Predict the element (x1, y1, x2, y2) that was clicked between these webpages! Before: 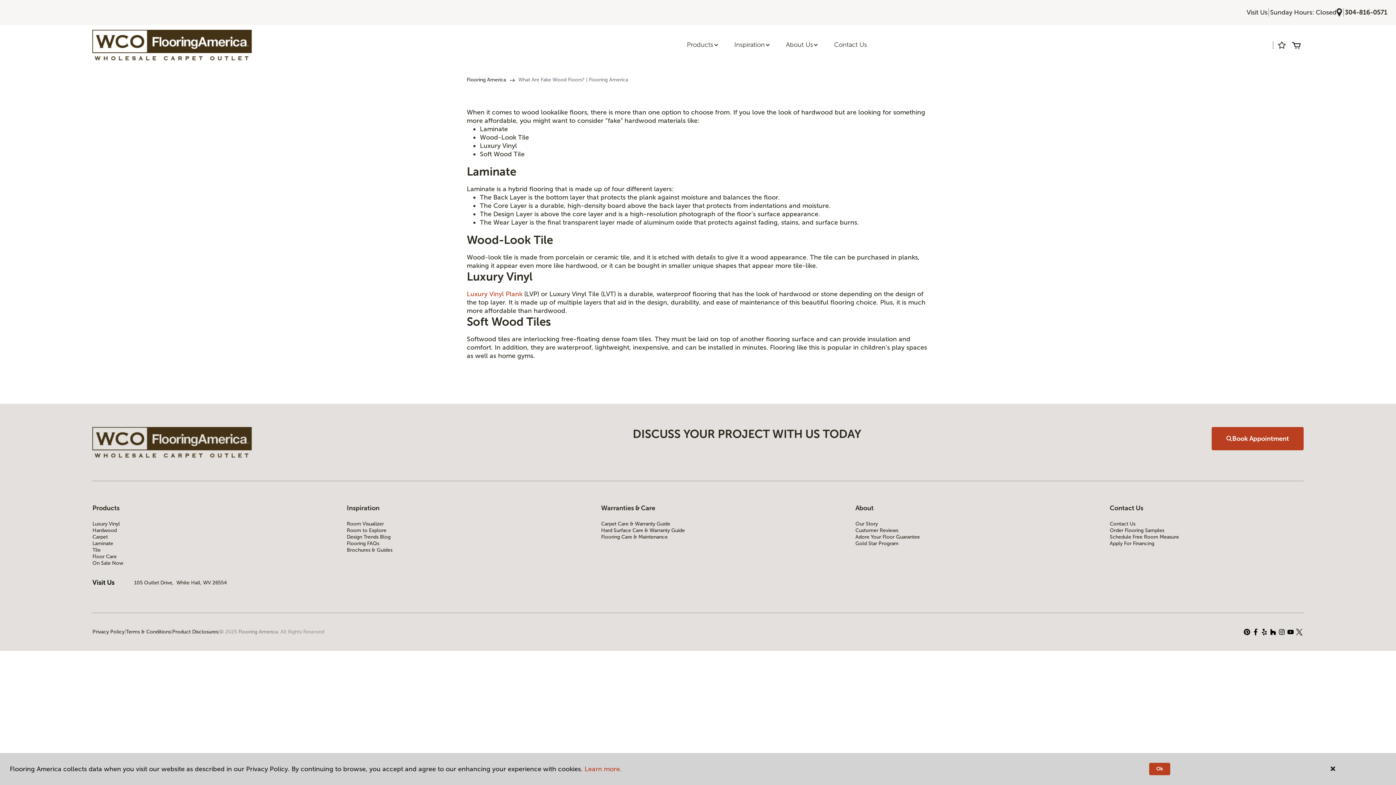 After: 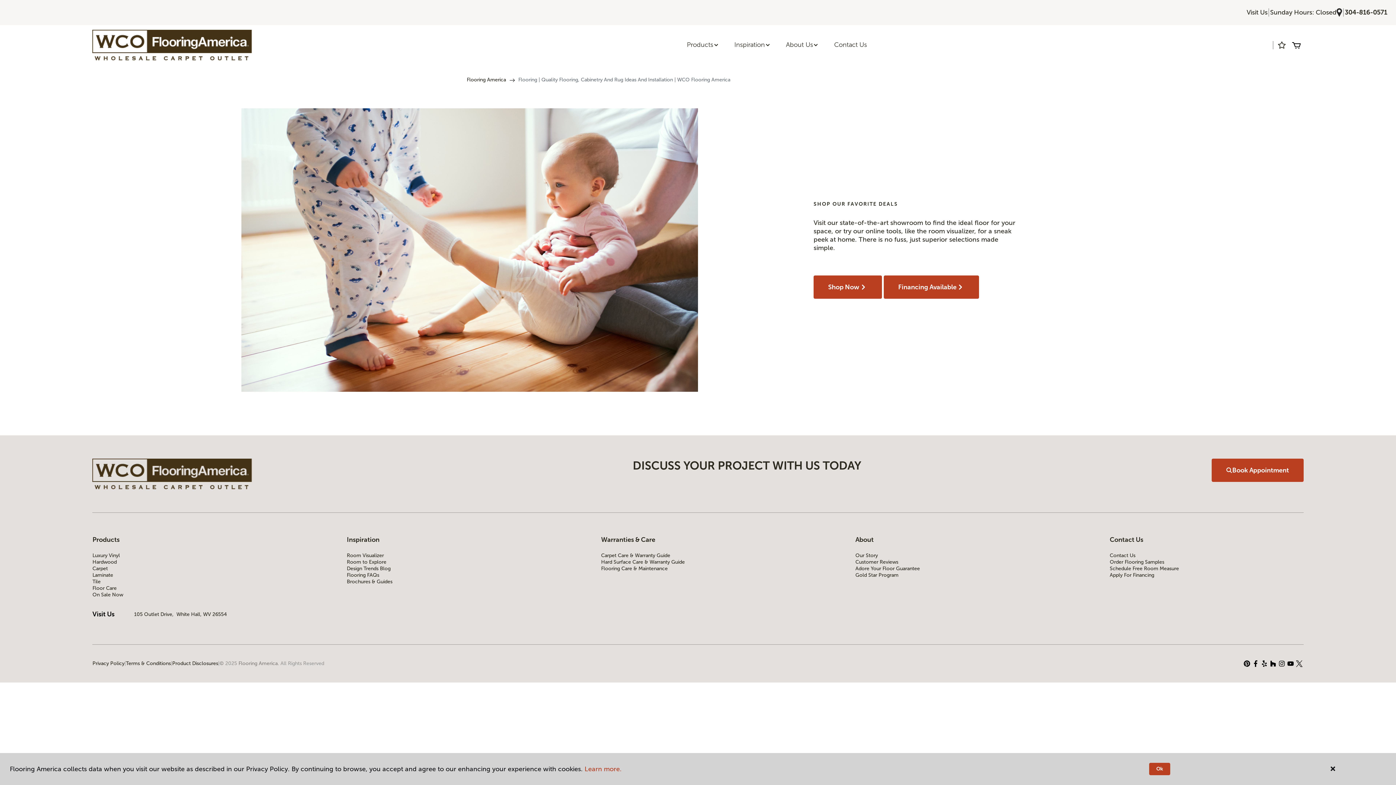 Action: label: On Sale Now bbox: (92, 560, 286, 566)